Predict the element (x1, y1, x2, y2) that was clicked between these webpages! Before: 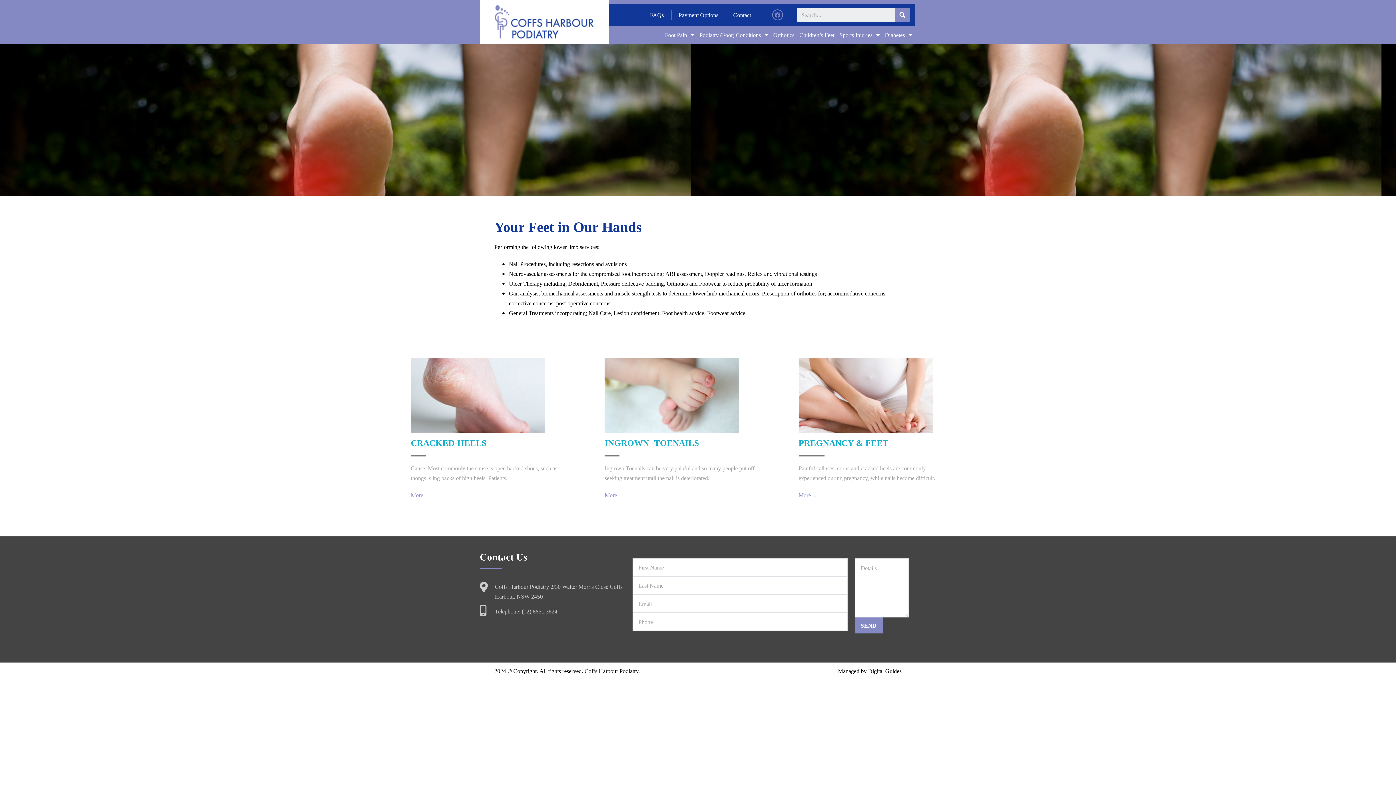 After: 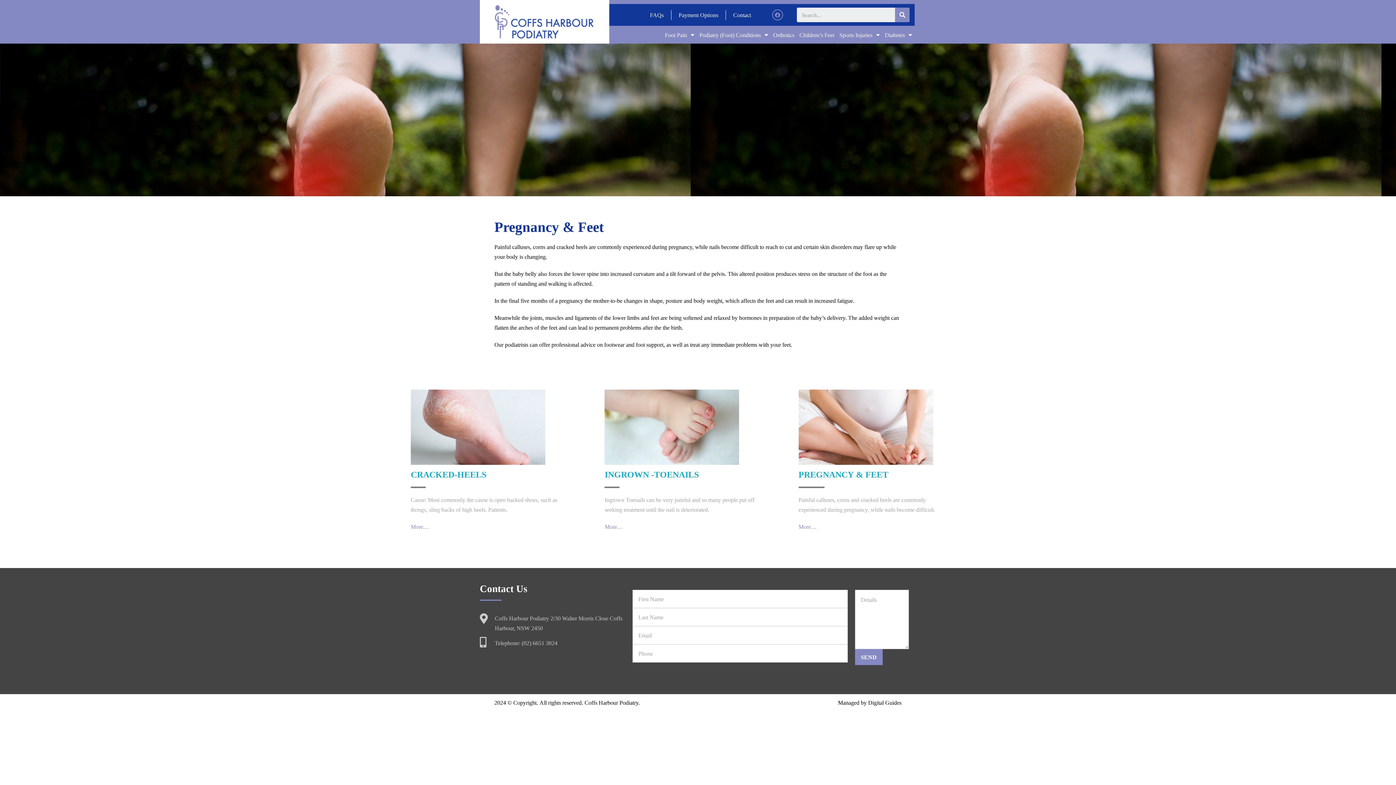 Action: bbox: (798, 491, 816, 499) label: More…